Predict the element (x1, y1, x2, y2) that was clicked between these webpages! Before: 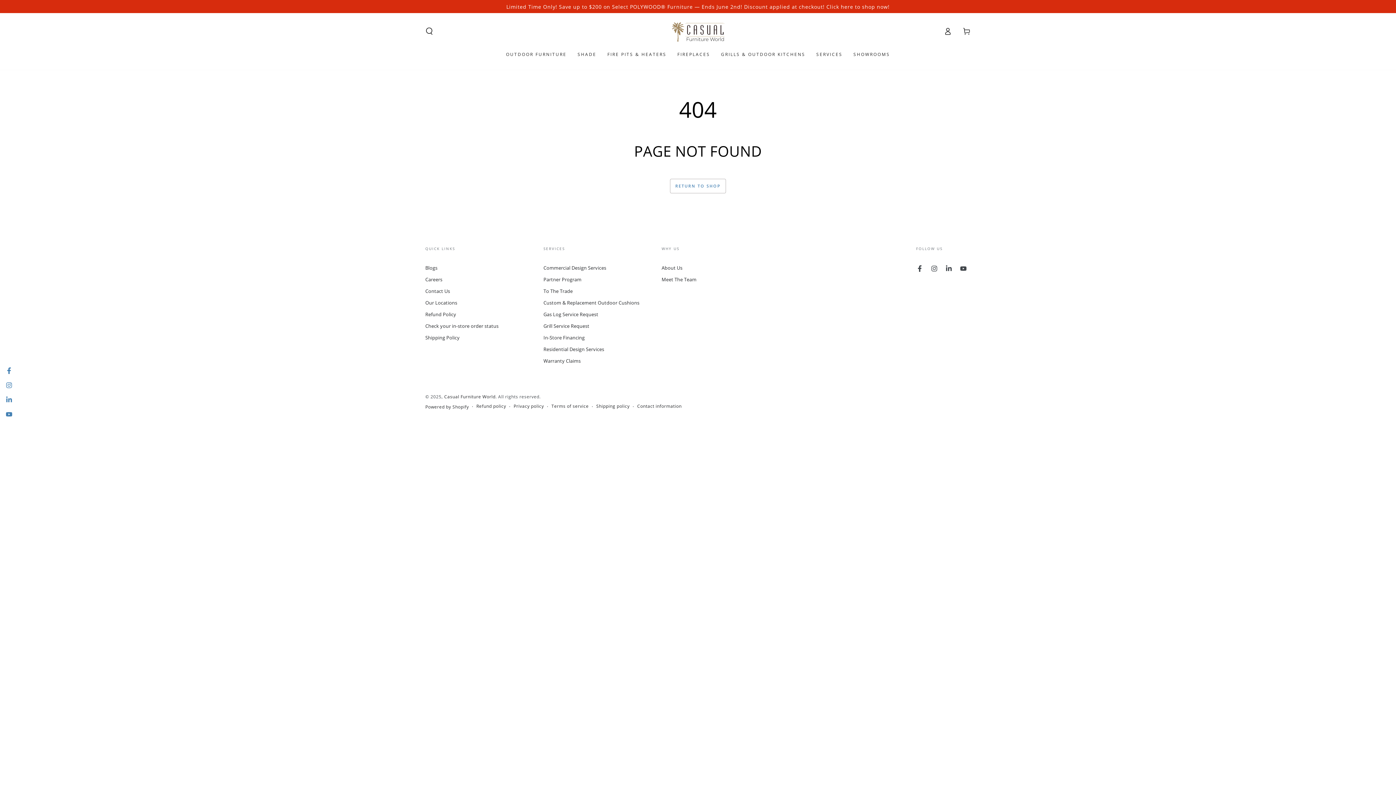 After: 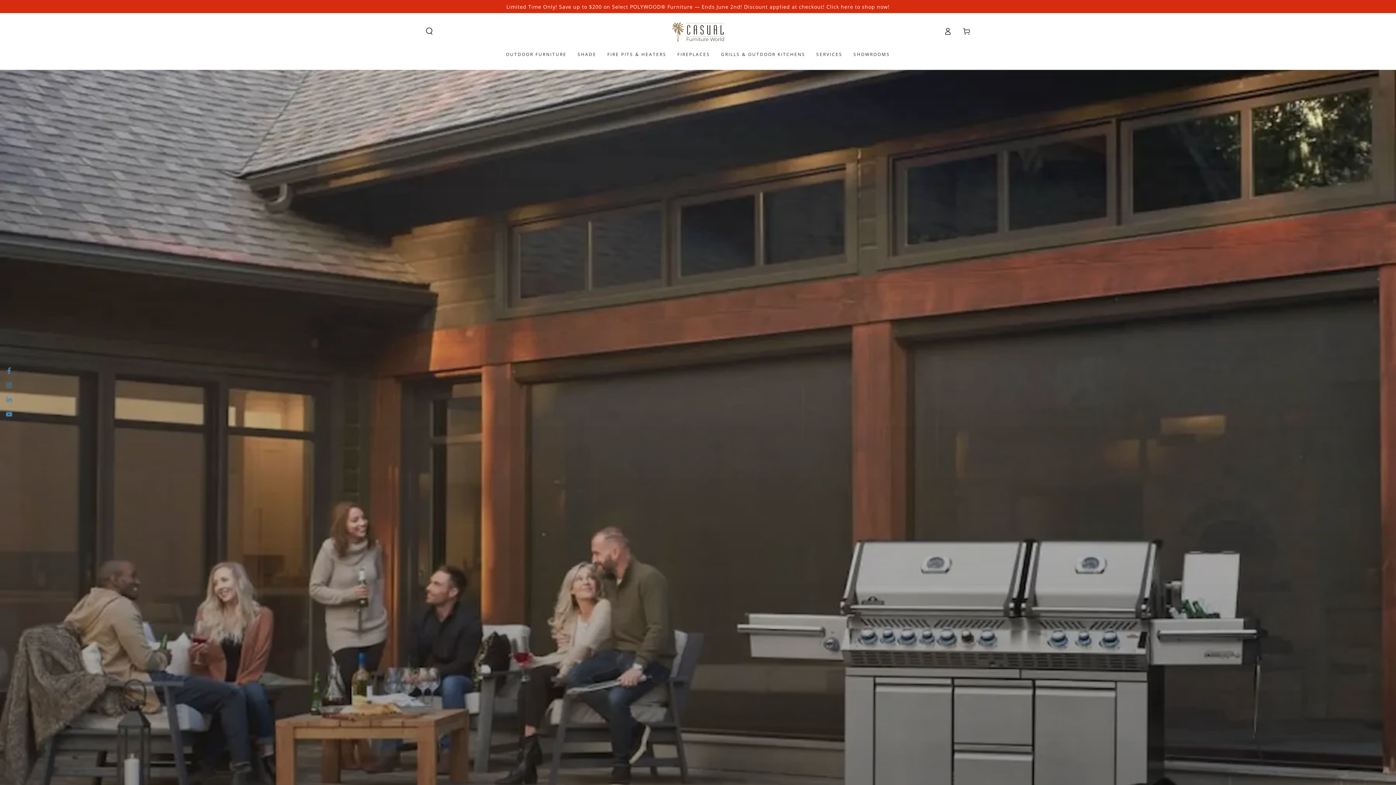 Action: bbox: (715, 46, 811, 62) label: GRILLS & OUTDOOR KITCHENS